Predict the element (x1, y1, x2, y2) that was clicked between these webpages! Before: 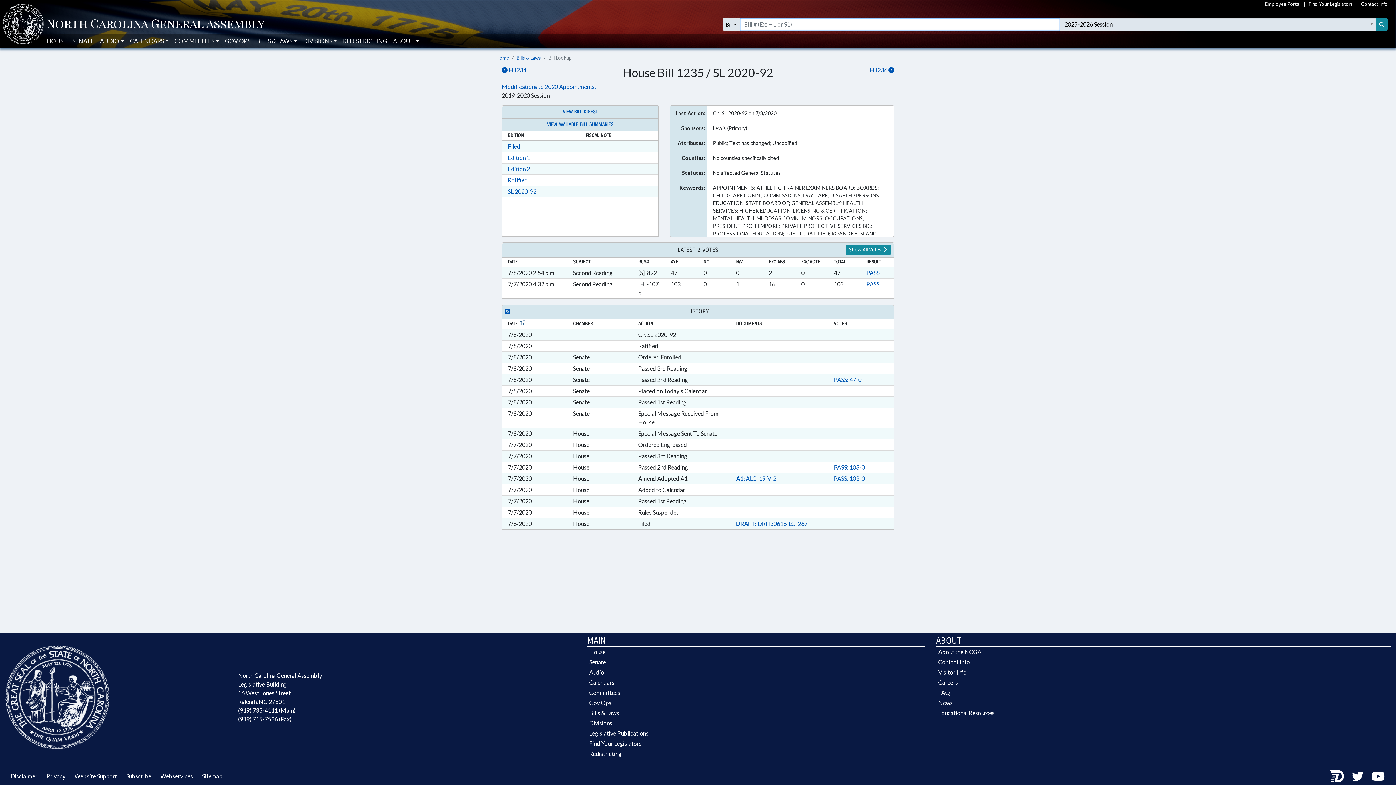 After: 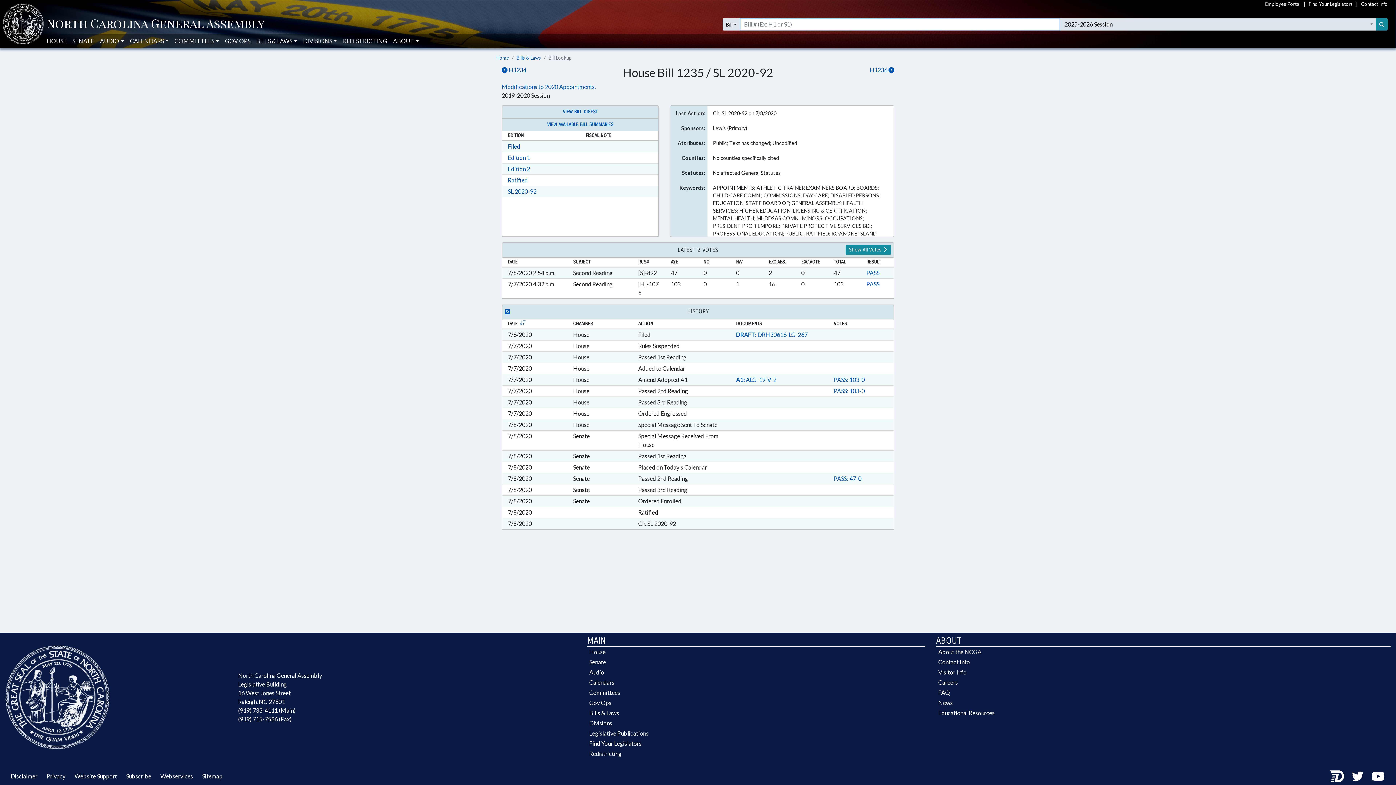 Action: bbox: (519, 319, 526, 327)